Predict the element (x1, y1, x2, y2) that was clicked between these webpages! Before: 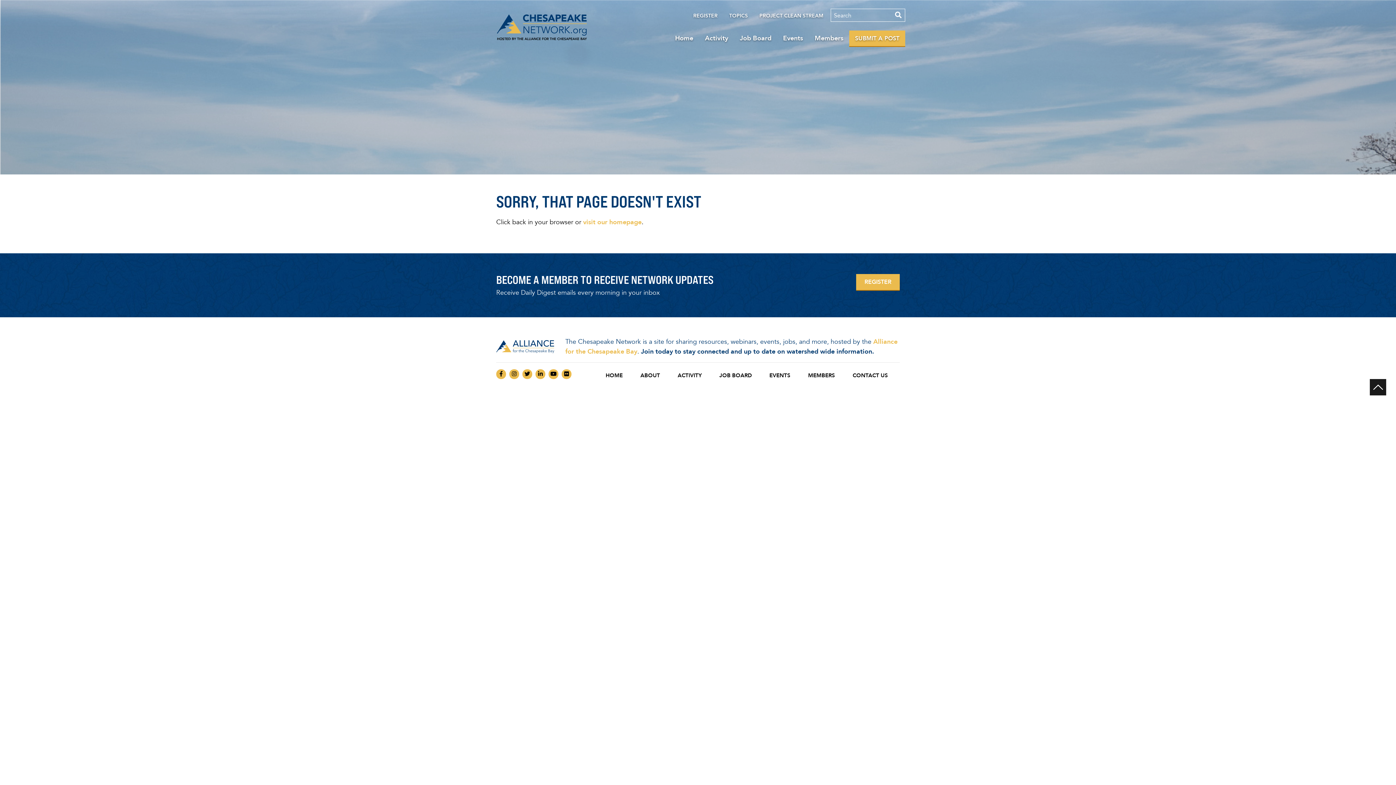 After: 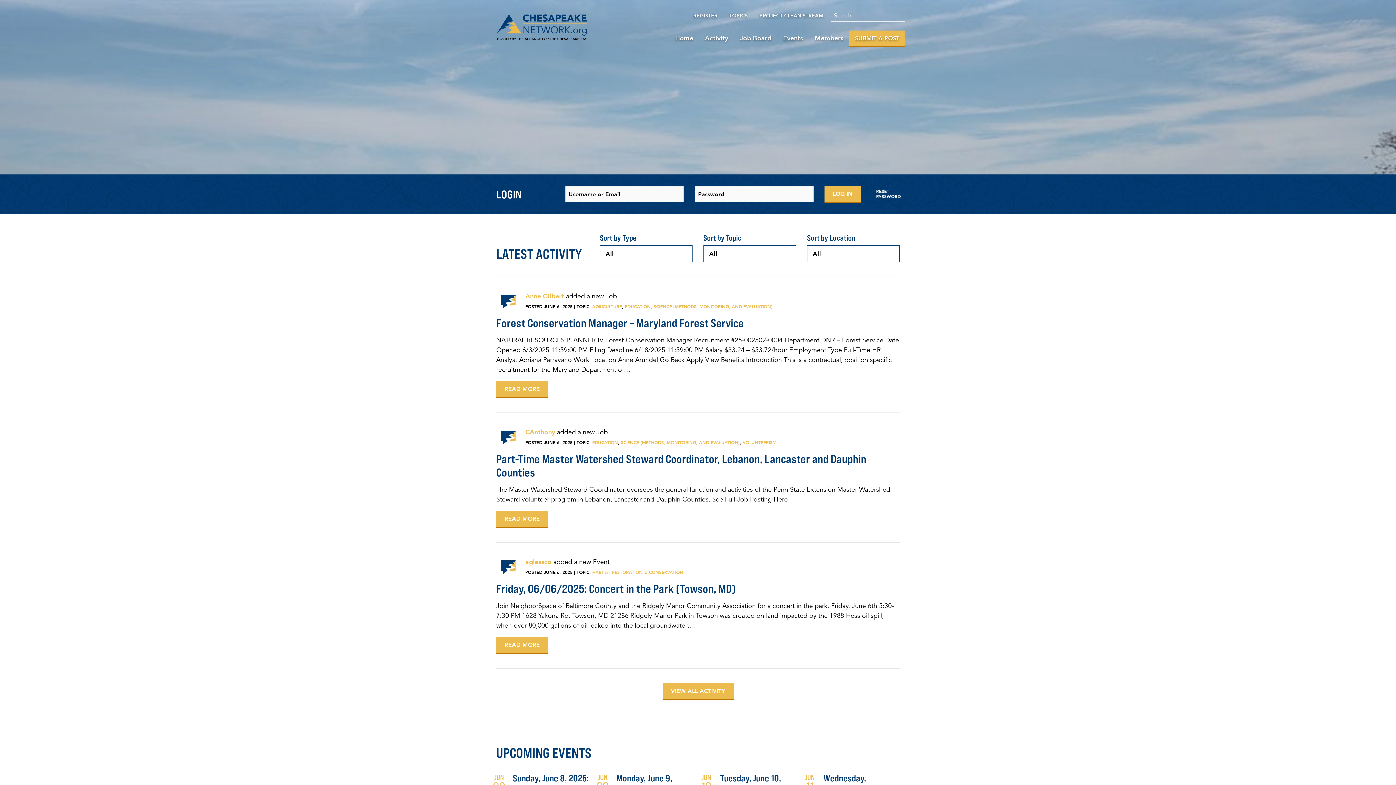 Action: bbox: (496, 23, 589, 30)